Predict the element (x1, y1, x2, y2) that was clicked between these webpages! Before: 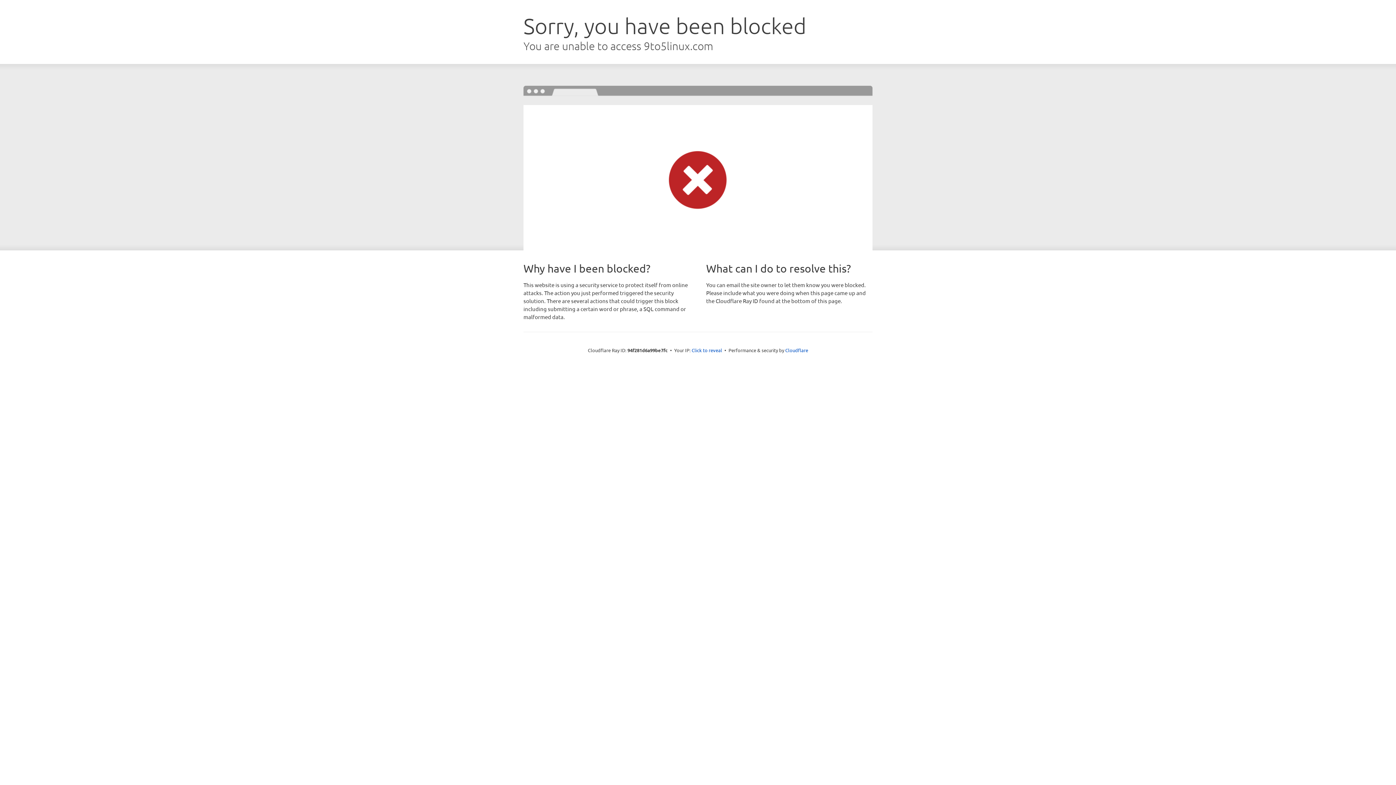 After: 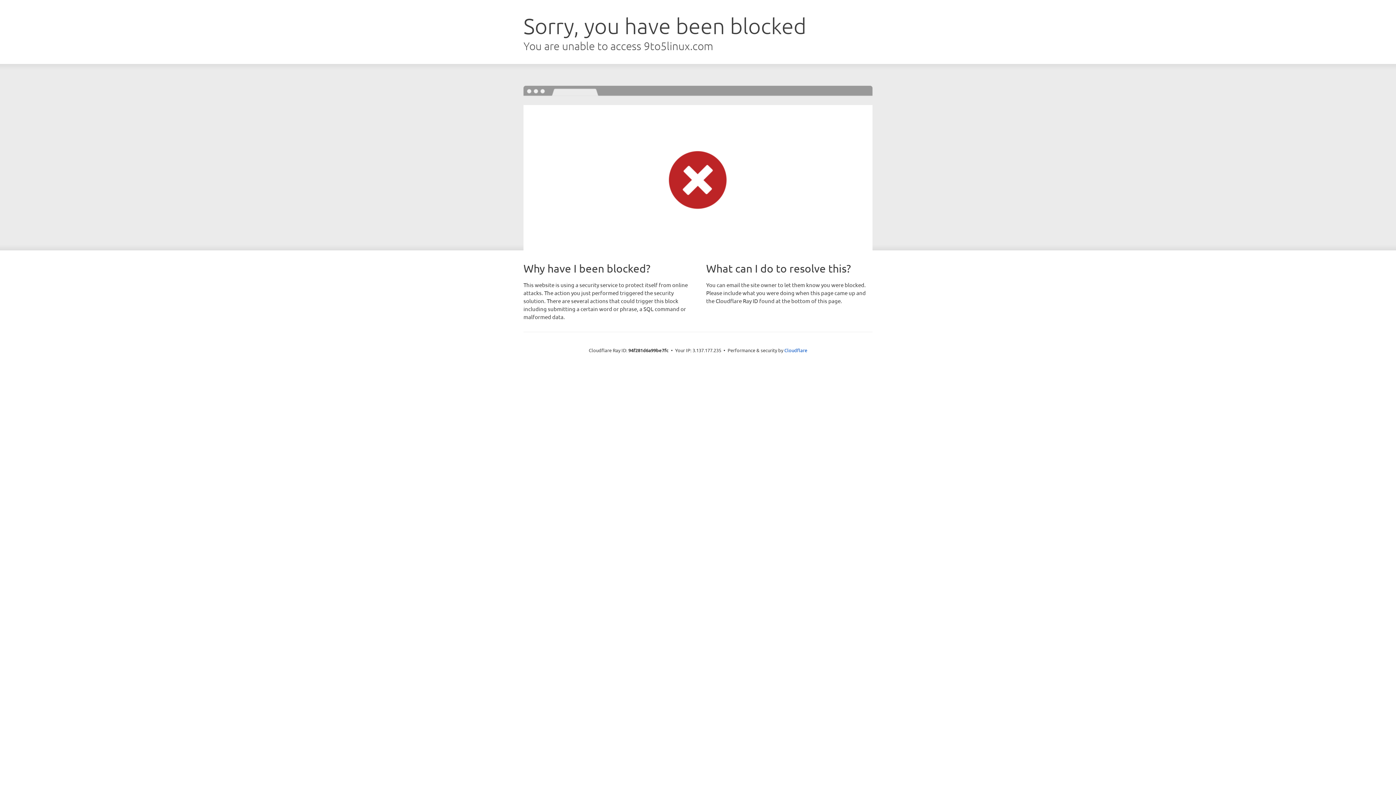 Action: label: Click to reveal bbox: (691, 346, 722, 353)